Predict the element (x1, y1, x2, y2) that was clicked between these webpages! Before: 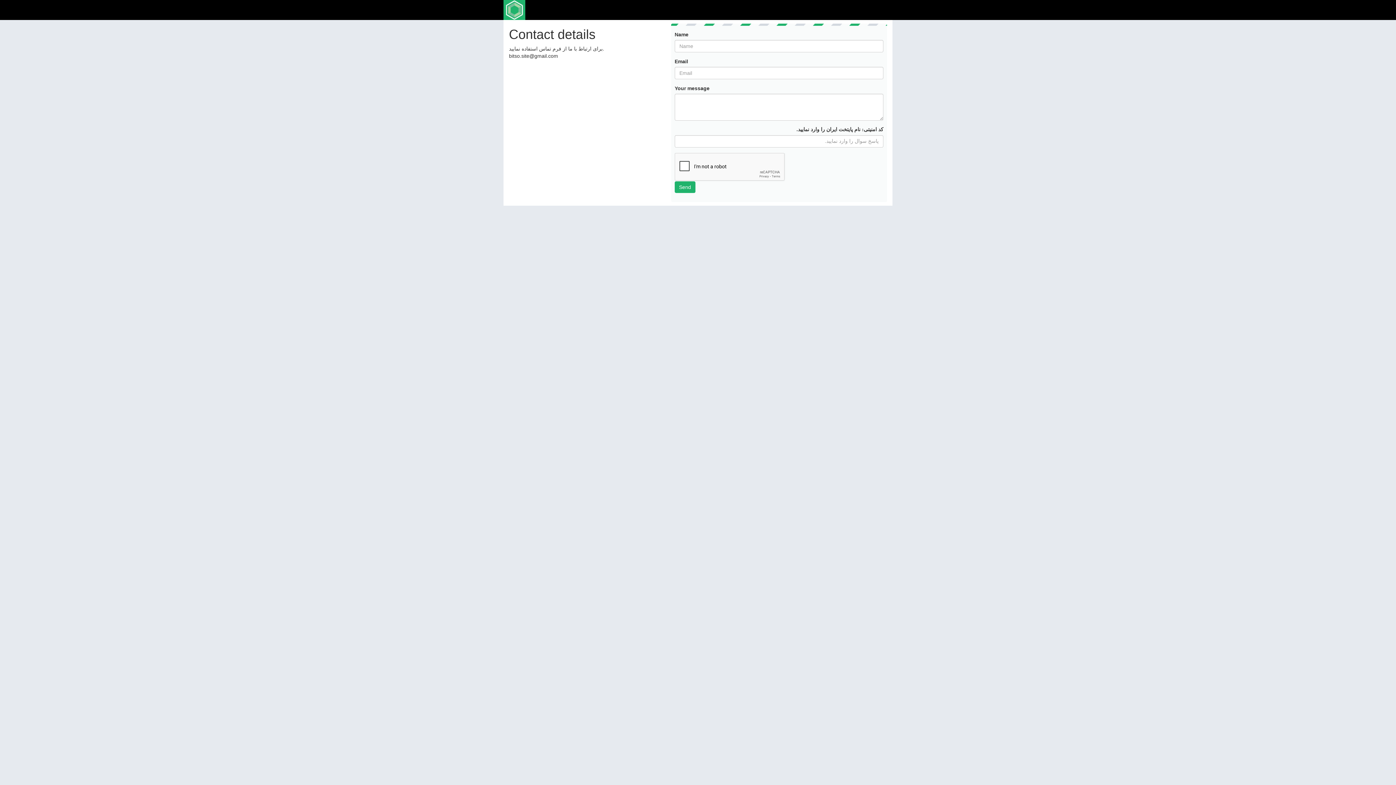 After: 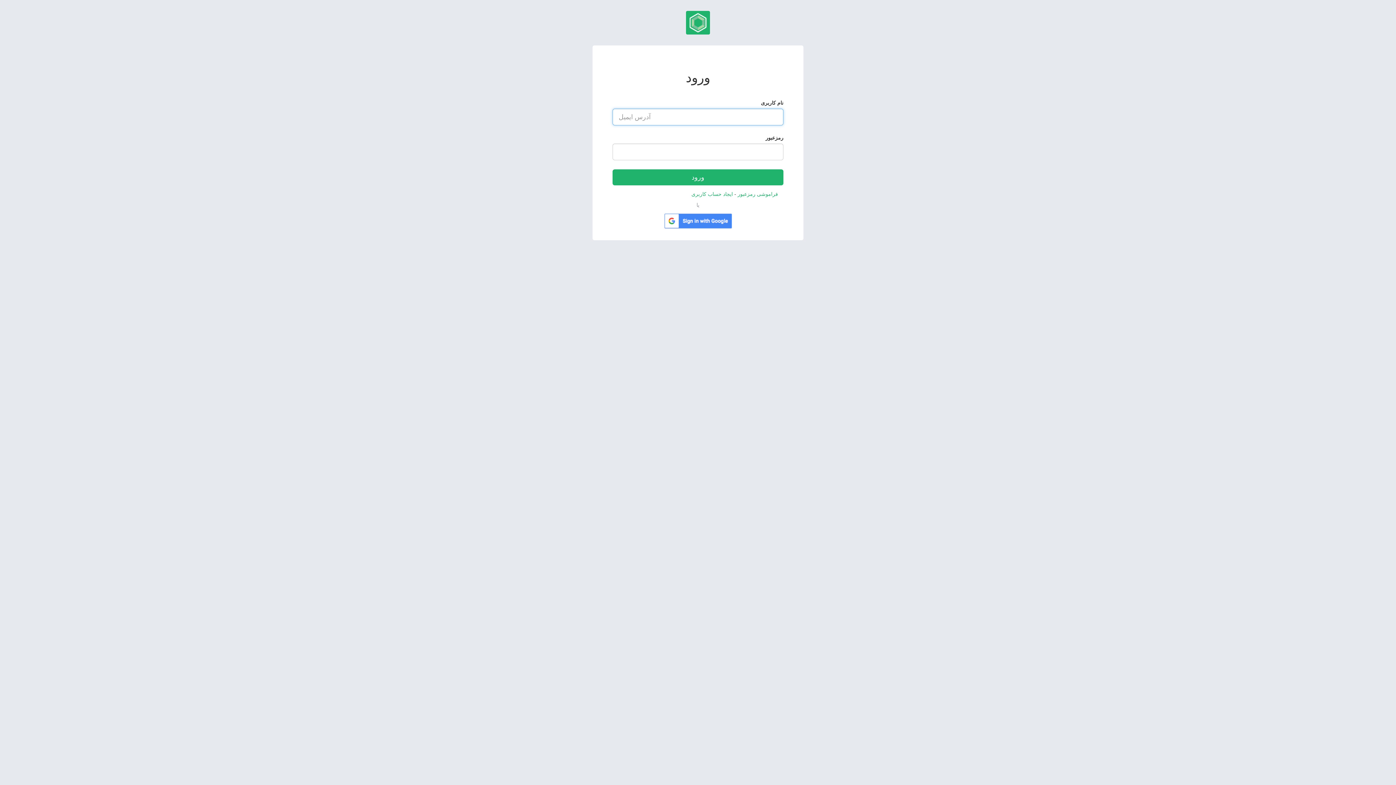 Action: bbox: (503, 0, 525, 20)